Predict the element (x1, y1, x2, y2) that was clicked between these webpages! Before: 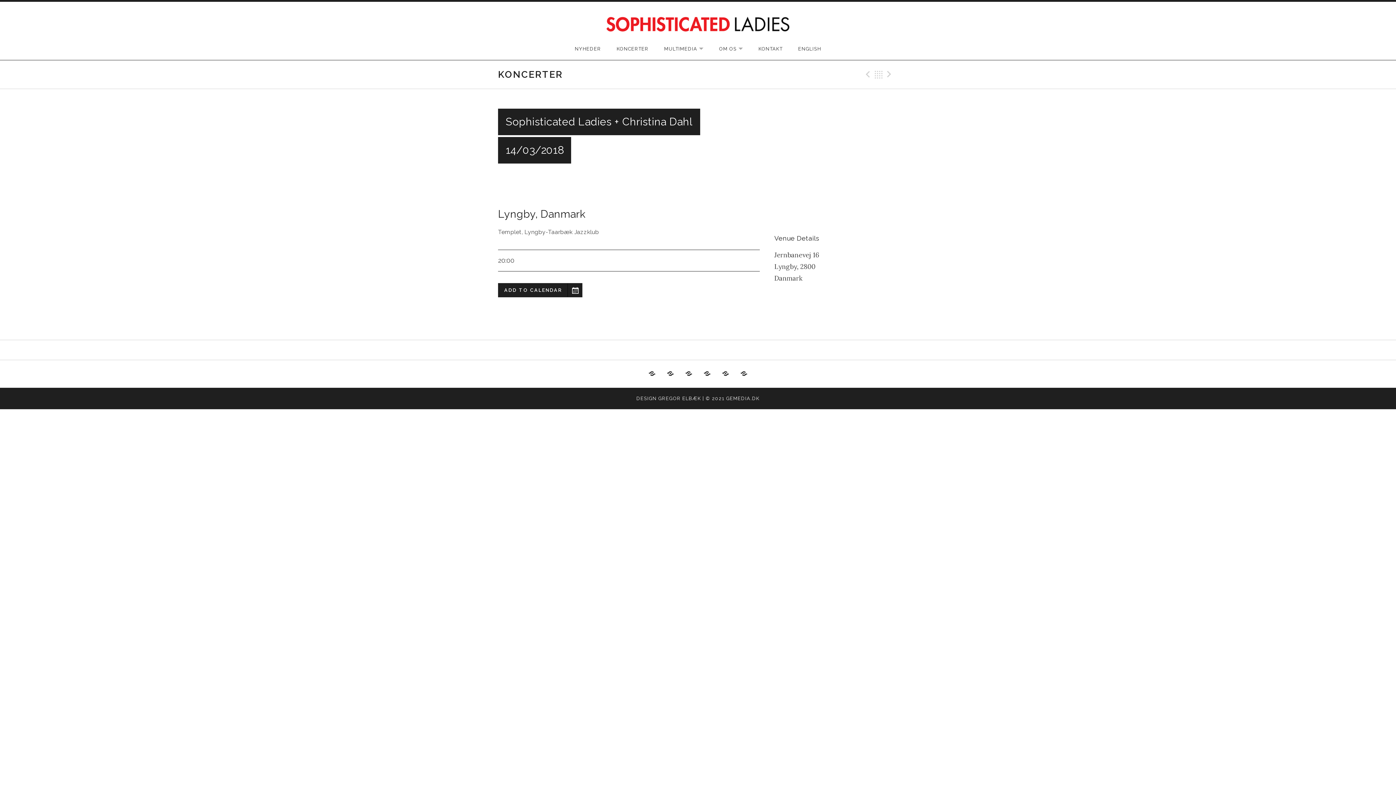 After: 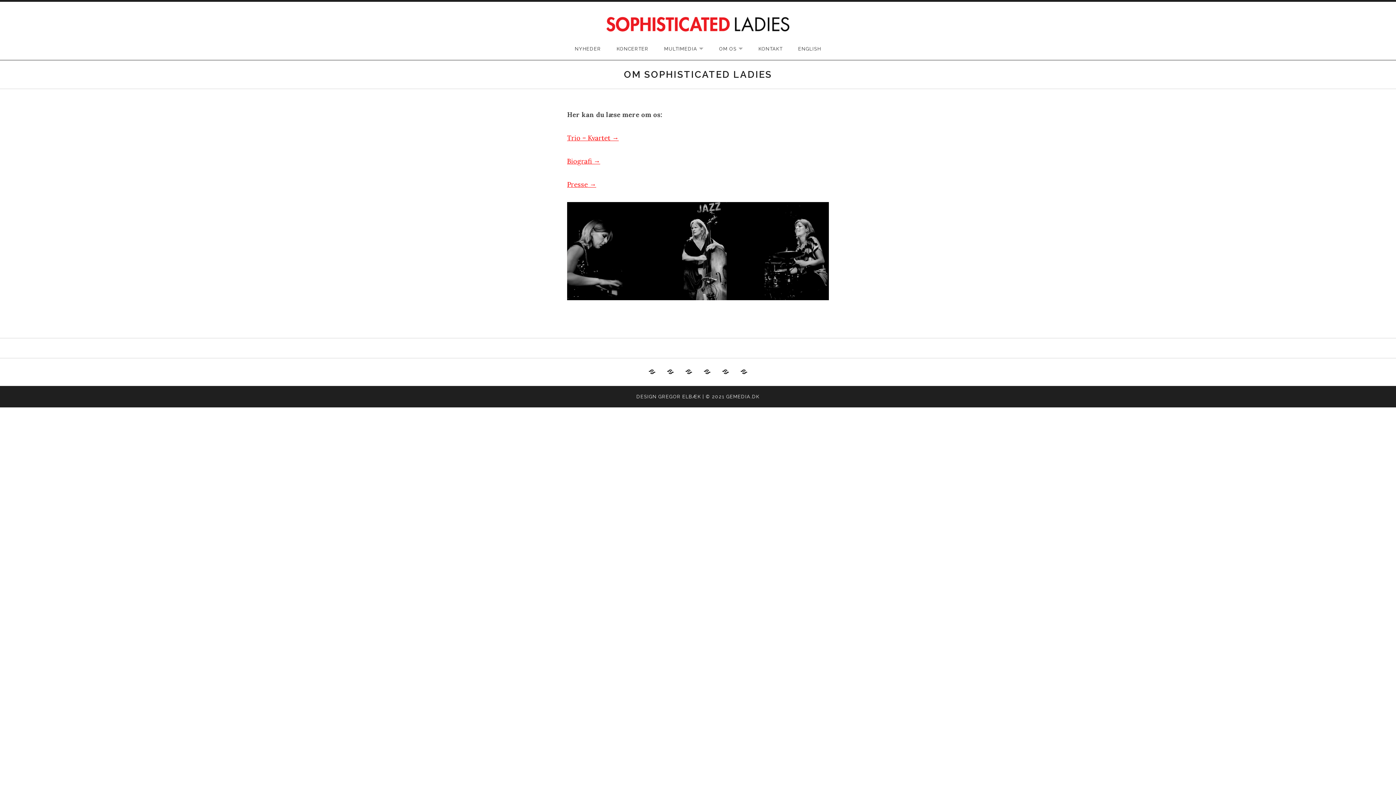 Action: bbox: (700, 367, 713, 380) label: Om os